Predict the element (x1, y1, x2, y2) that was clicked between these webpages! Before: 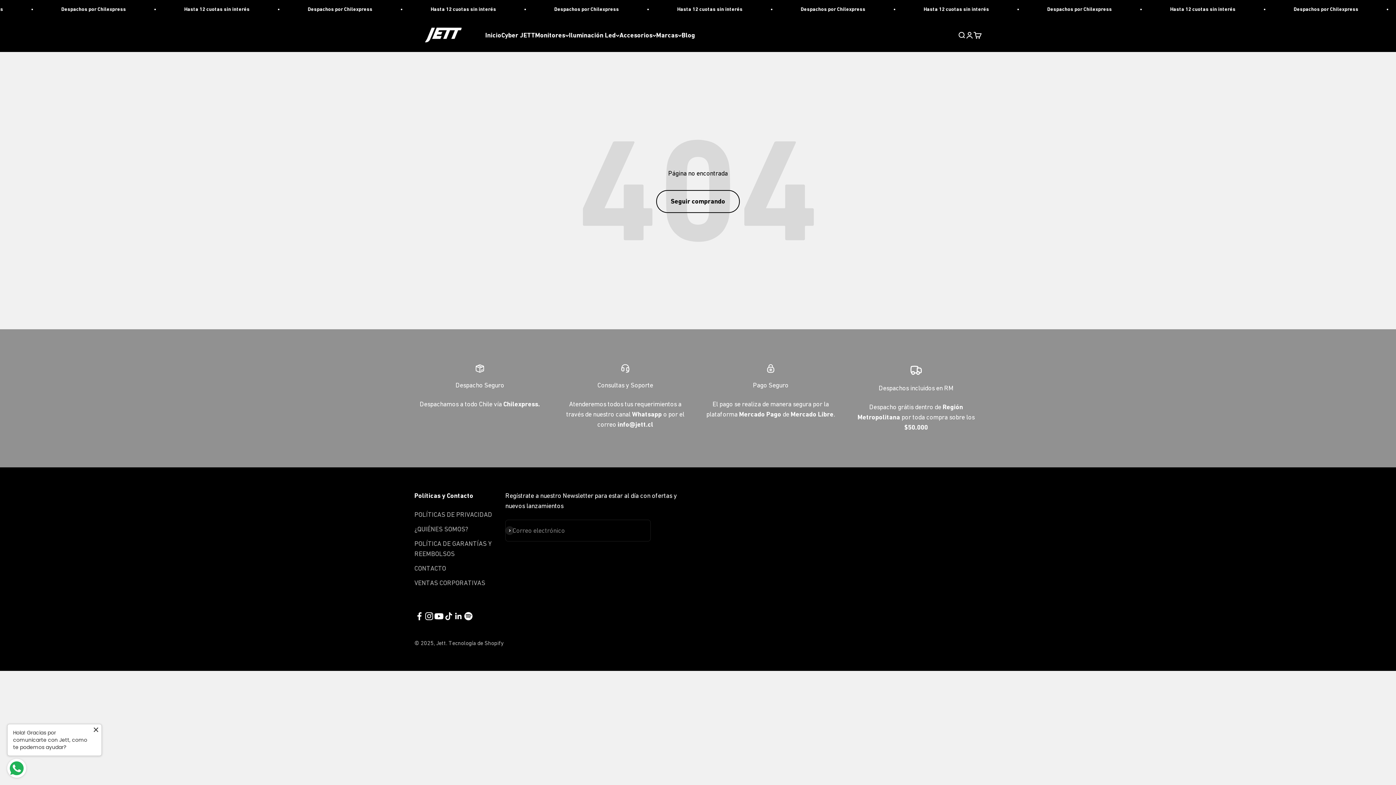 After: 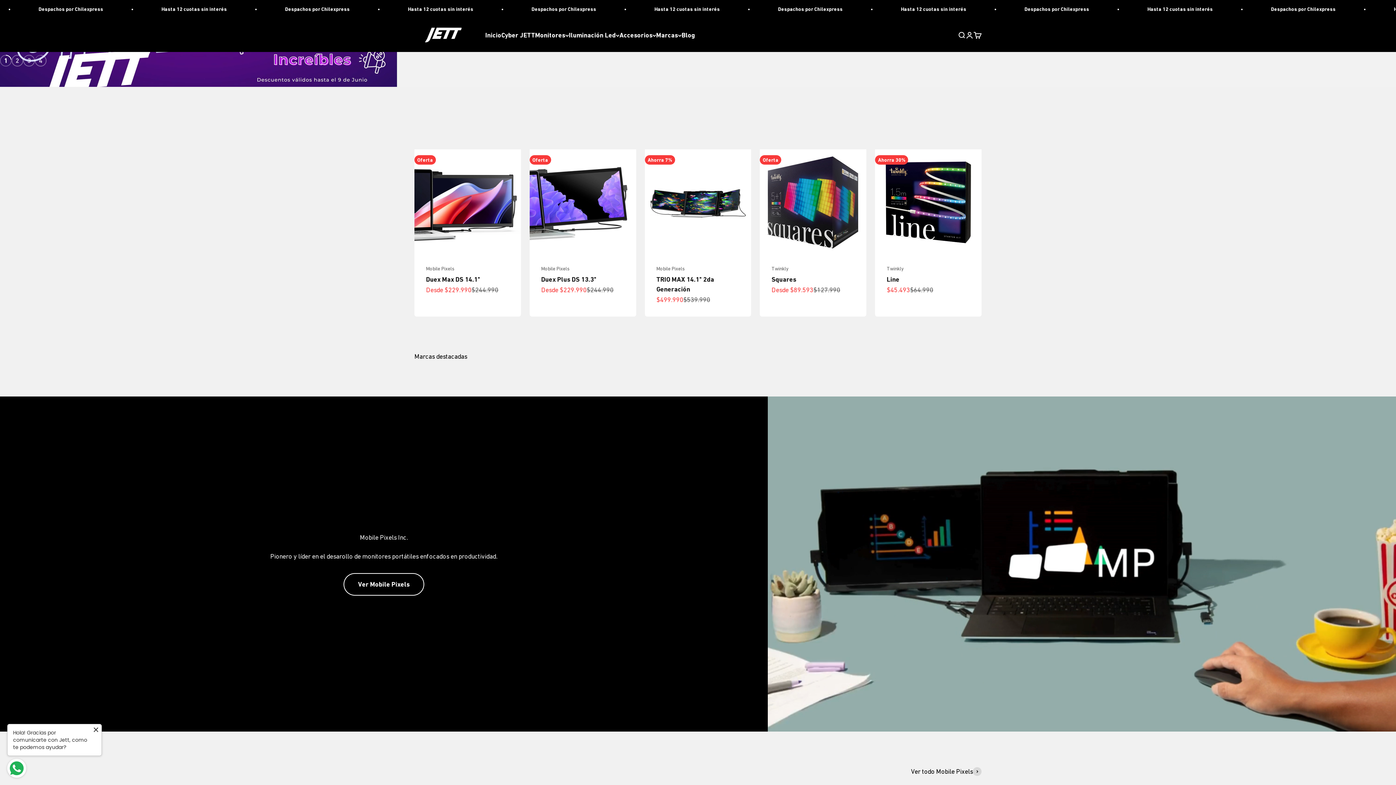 Action: label: Jett bbox: (414, 27, 470, 43)